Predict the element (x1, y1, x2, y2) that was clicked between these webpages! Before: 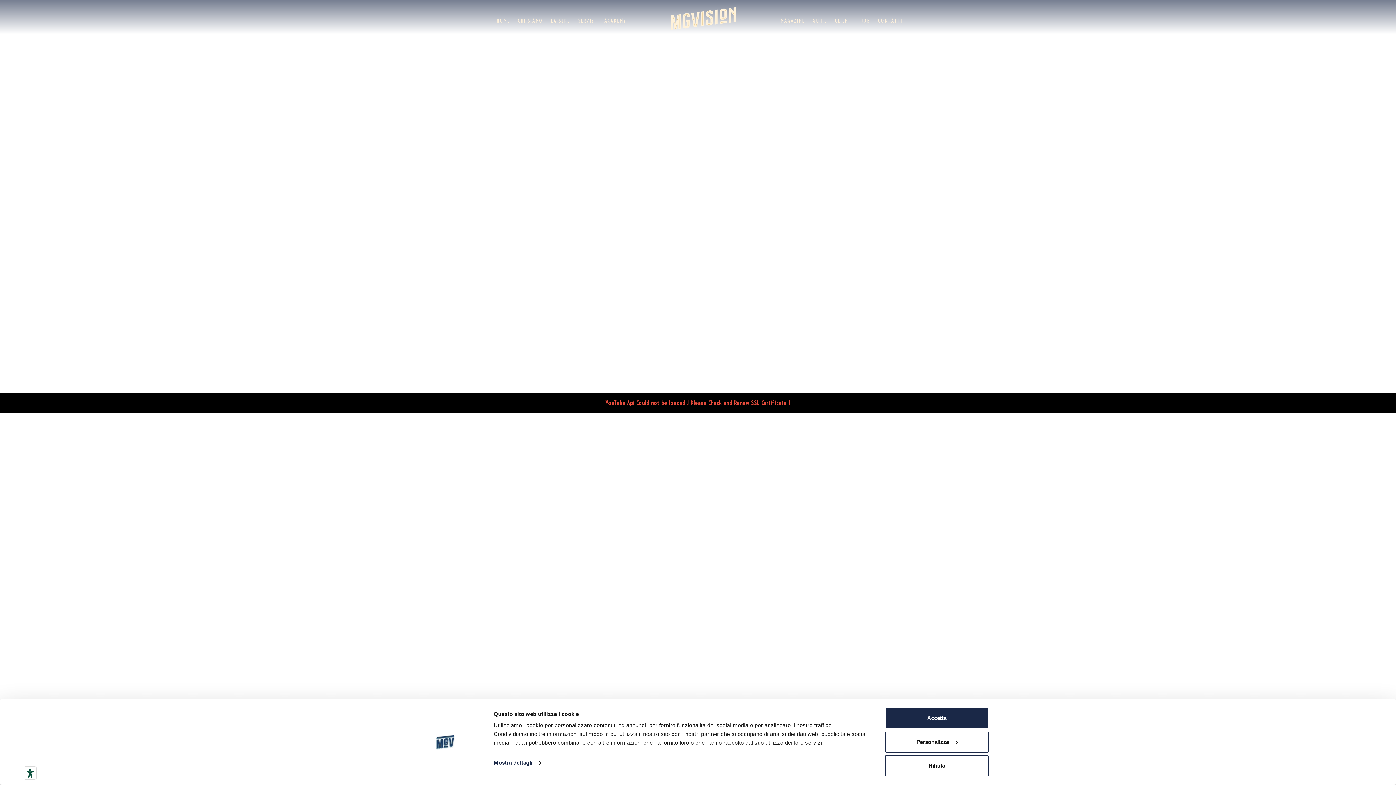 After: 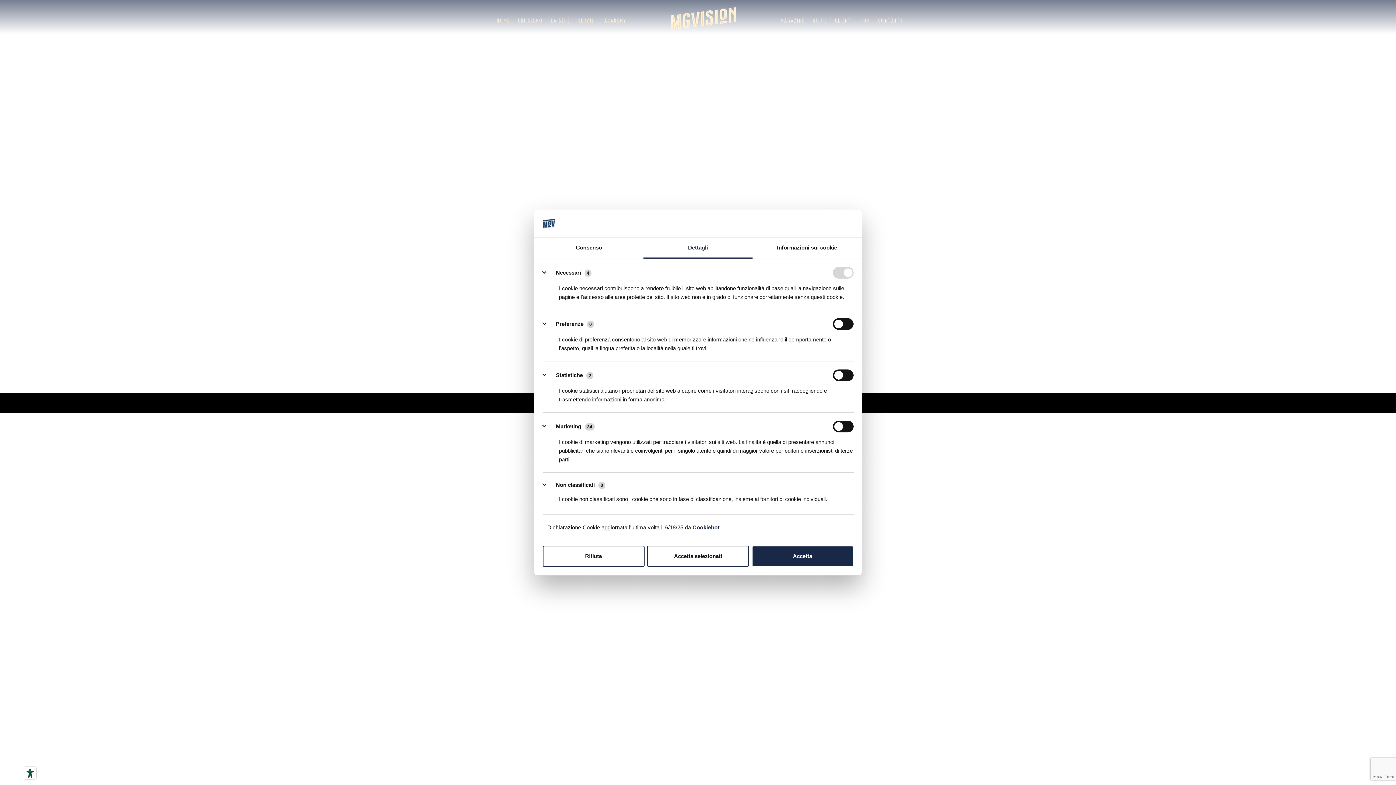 Action: label: Mostra dettagli bbox: (493, 757, 541, 768)